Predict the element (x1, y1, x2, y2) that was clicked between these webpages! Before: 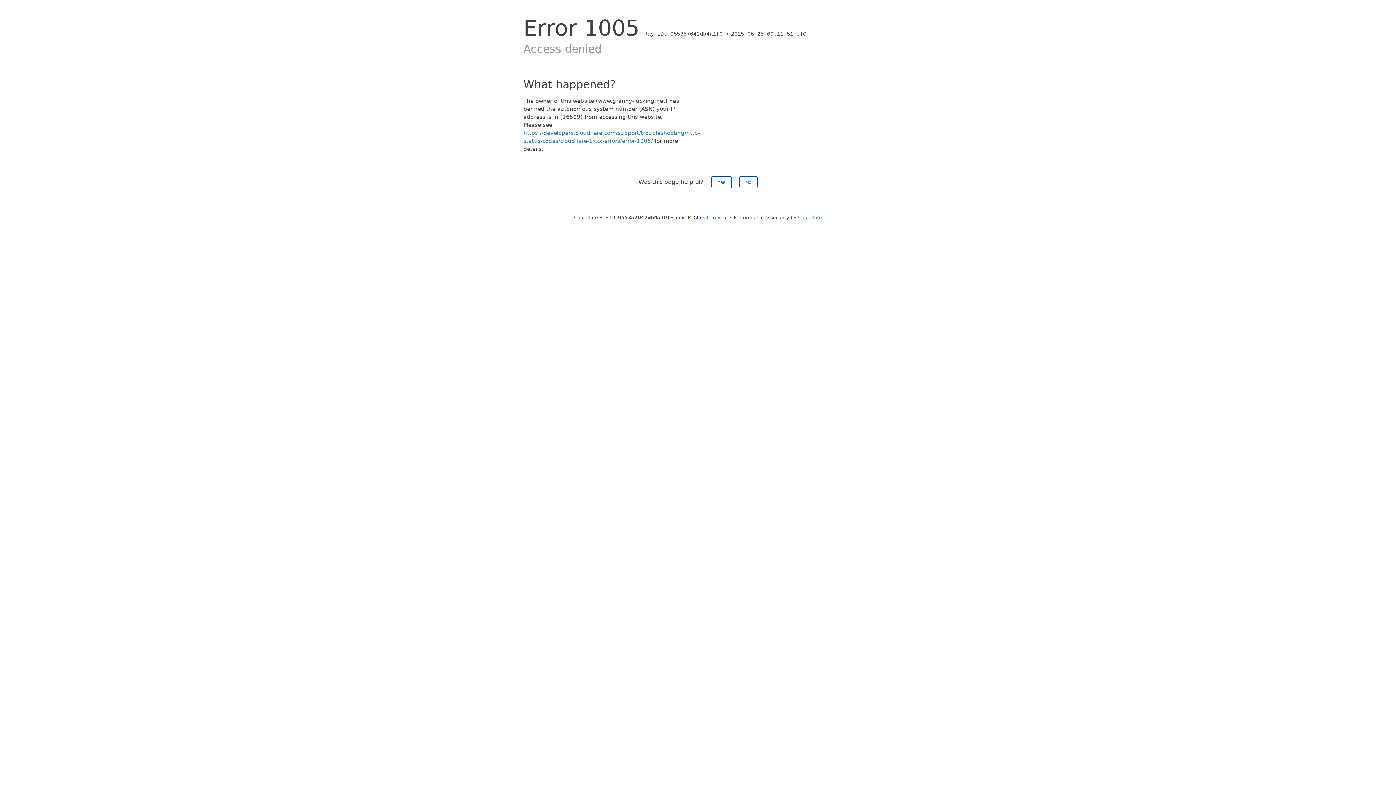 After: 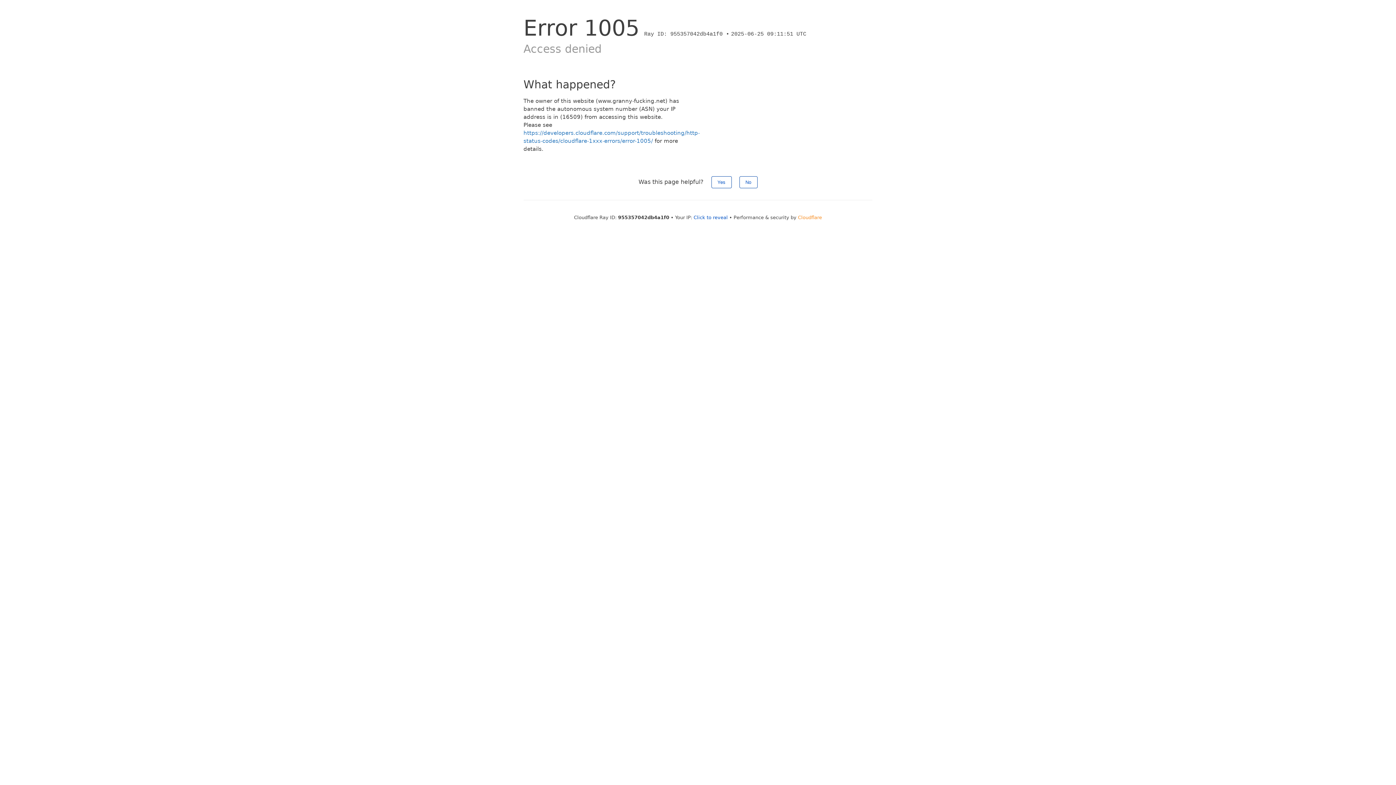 Action: bbox: (798, 214, 822, 220) label: Cloudflare